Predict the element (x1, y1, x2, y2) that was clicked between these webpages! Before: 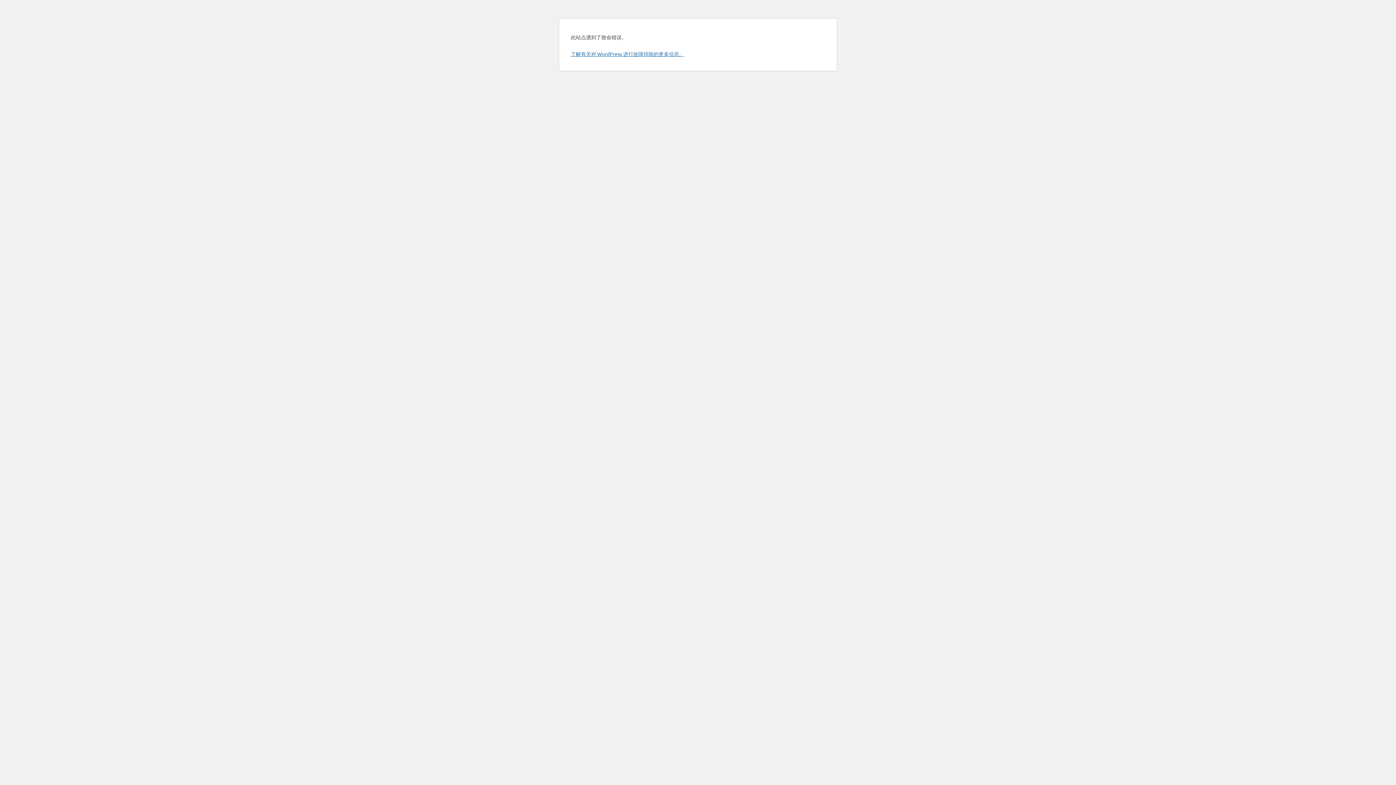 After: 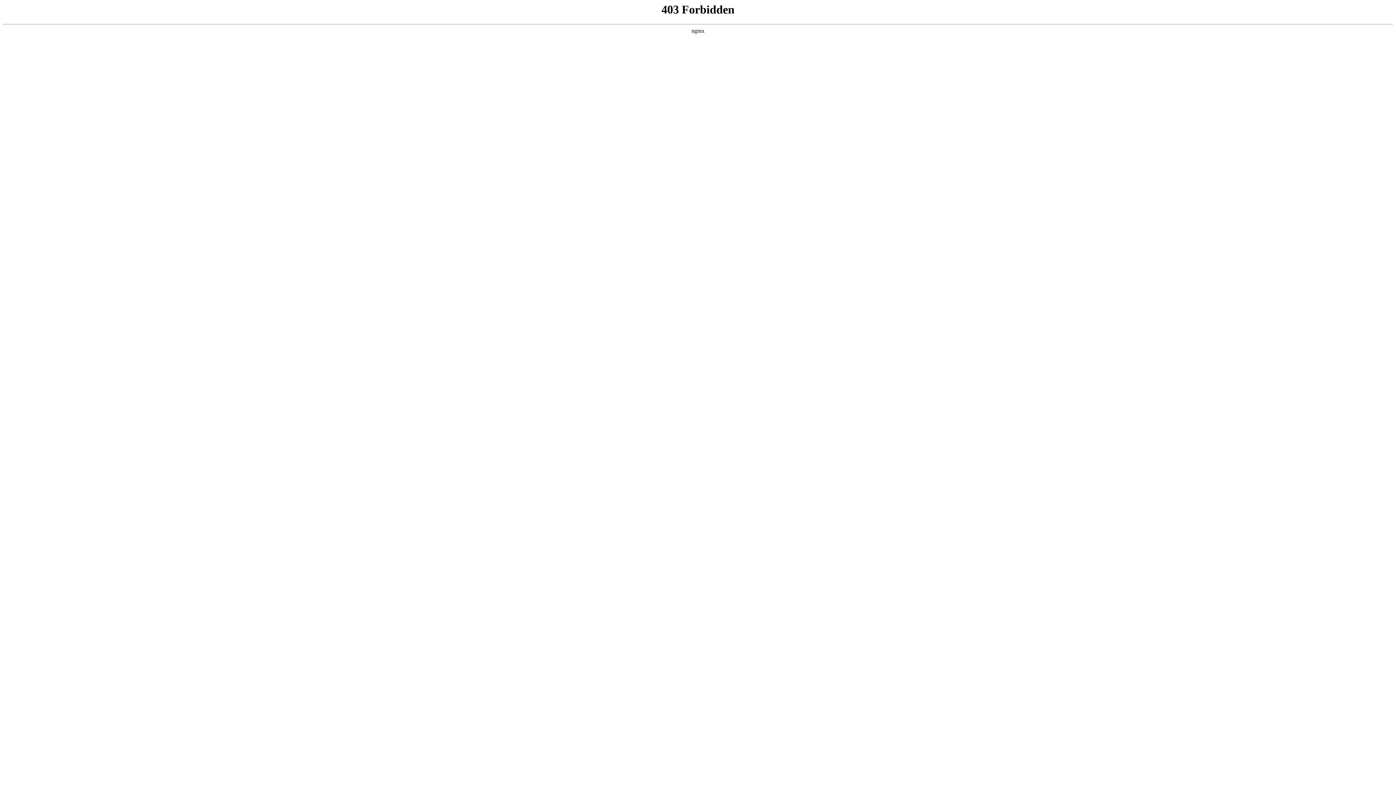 Action: label: 了解有关对 WordPress 进行故障排除的更多信息。 bbox: (570, 50, 684, 57)